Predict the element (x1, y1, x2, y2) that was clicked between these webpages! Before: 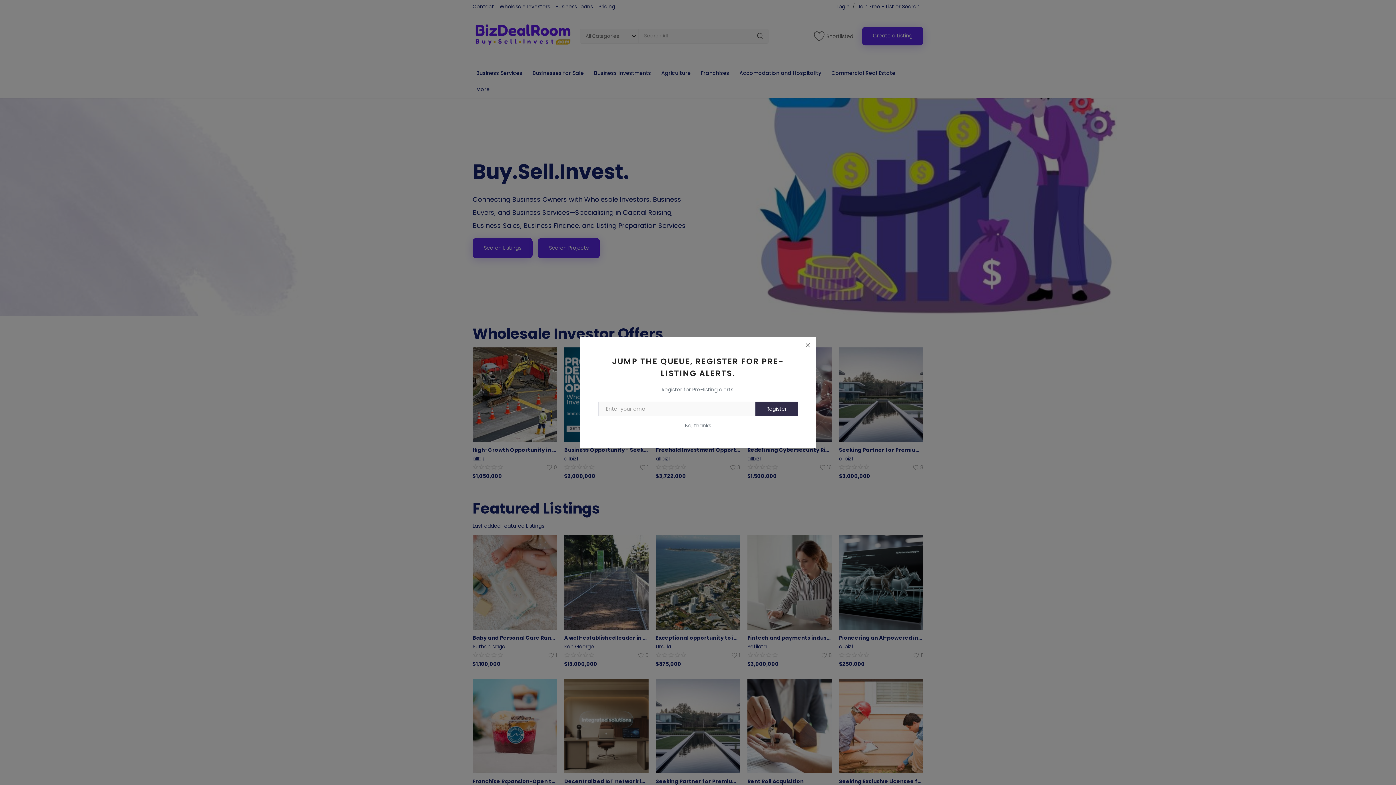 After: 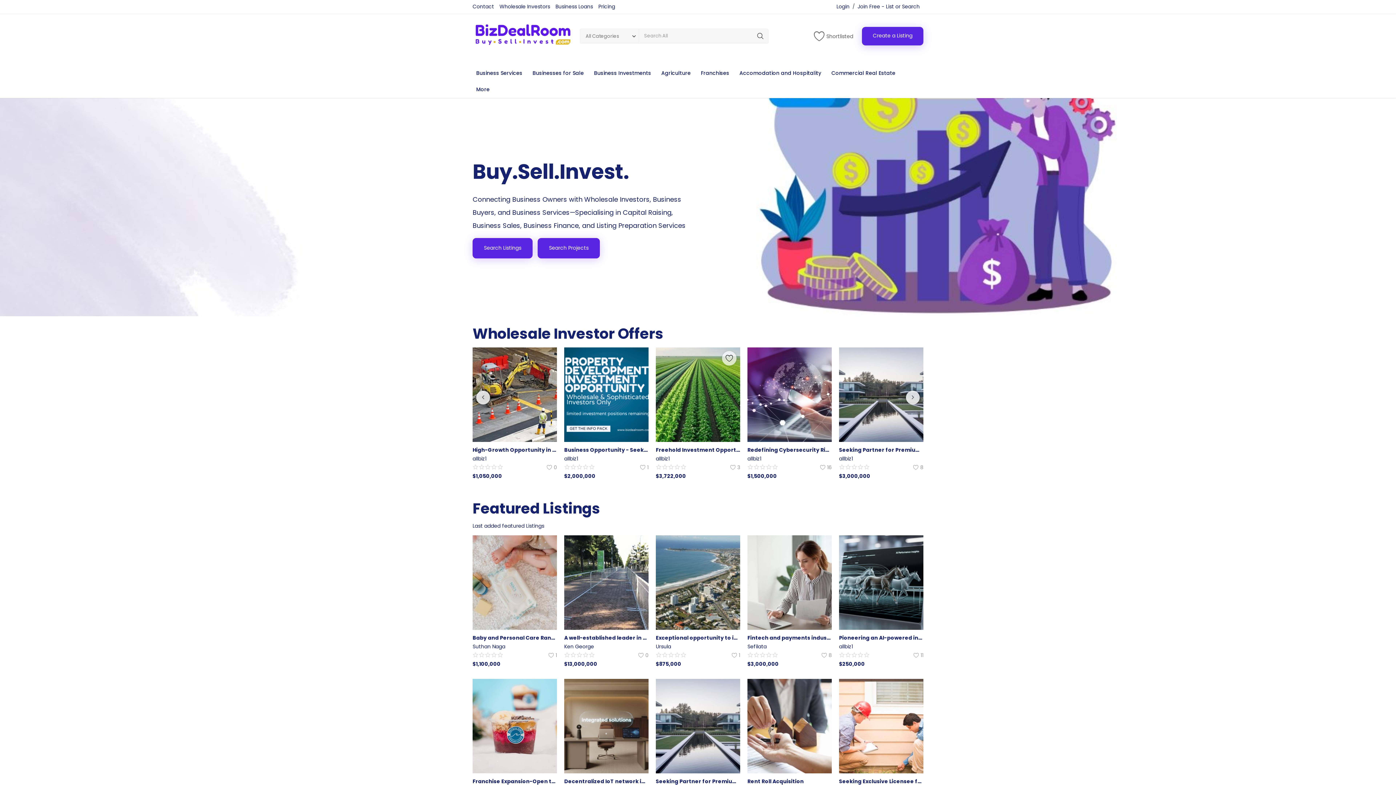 Action: label: No, thanks bbox: (685, 422, 711, 429)